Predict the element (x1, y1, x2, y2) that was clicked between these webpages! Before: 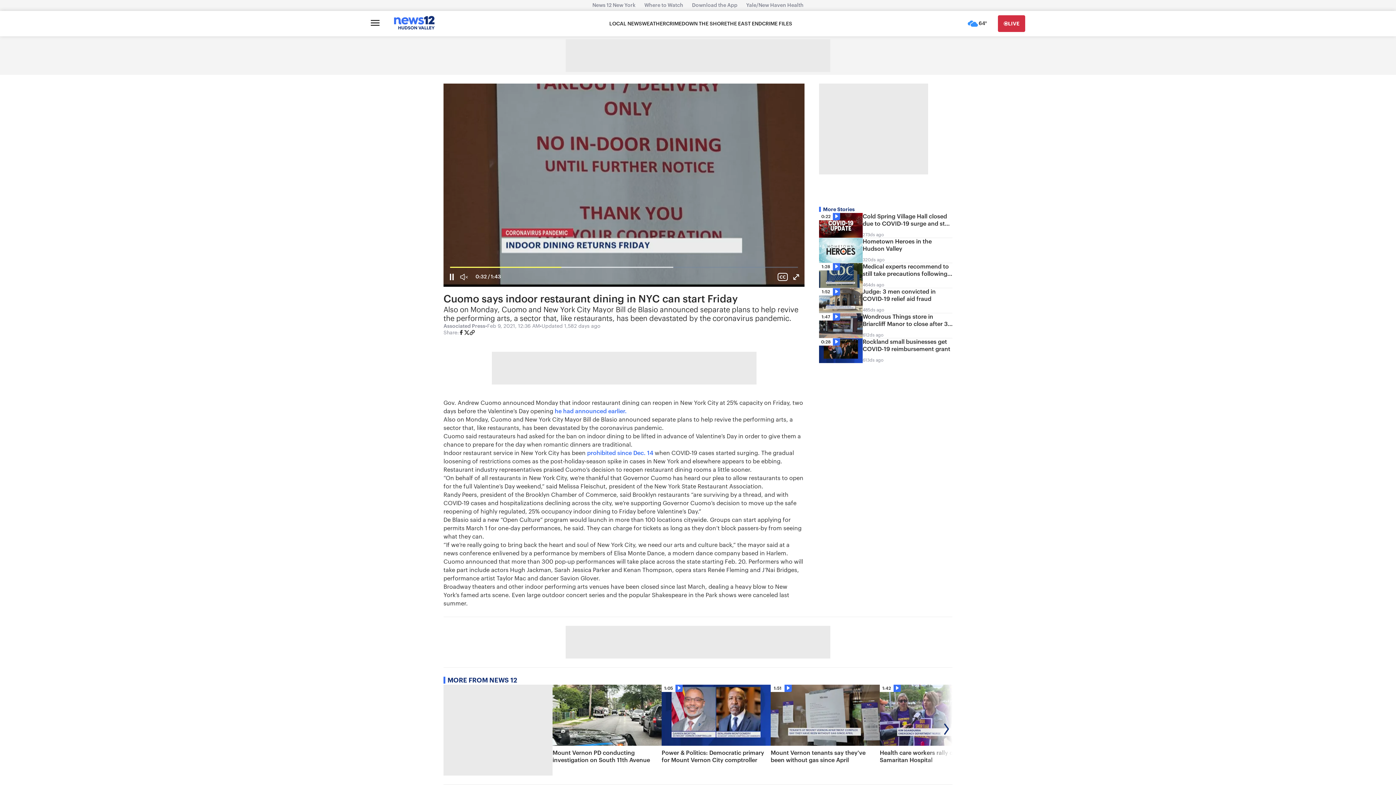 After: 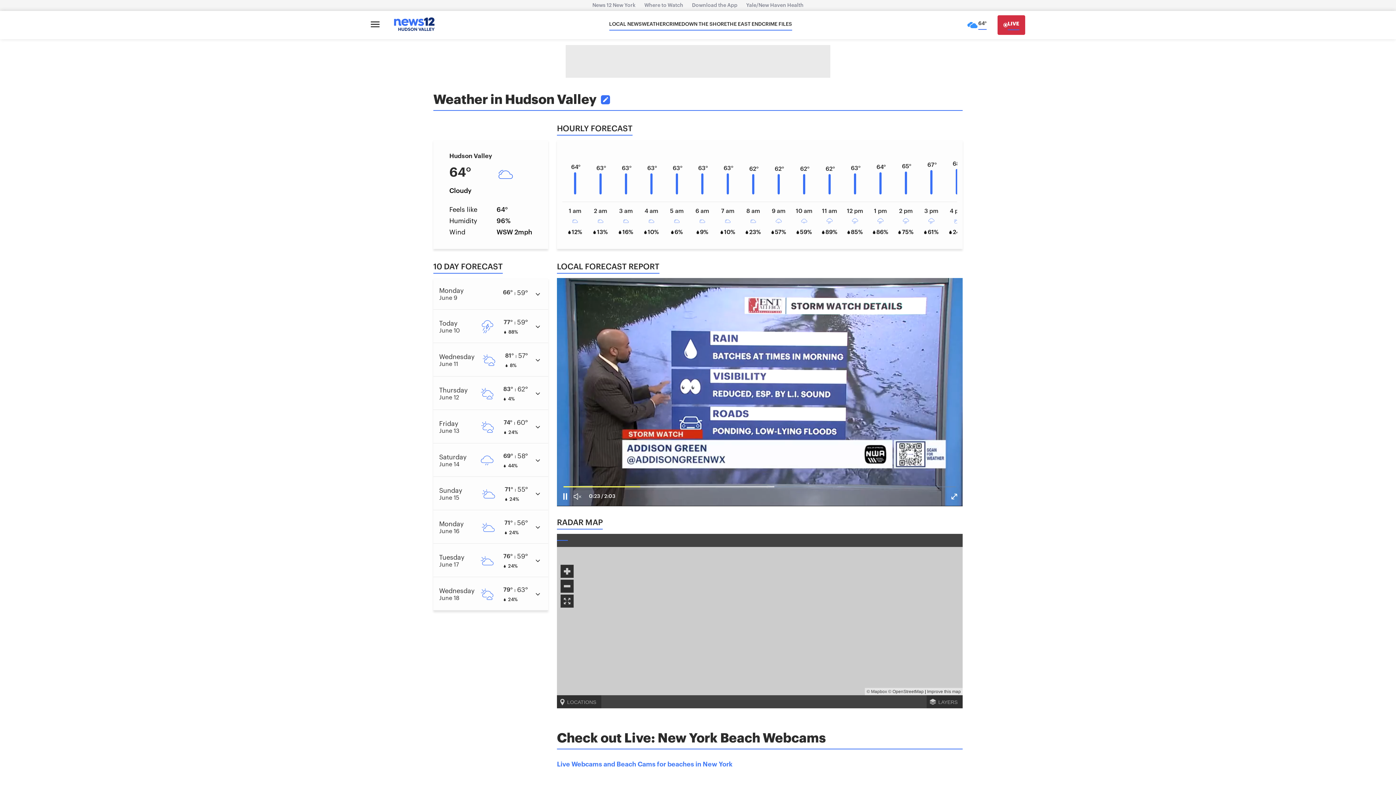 Action: bbox: (642, 20, 666, 27) label: WEATHER